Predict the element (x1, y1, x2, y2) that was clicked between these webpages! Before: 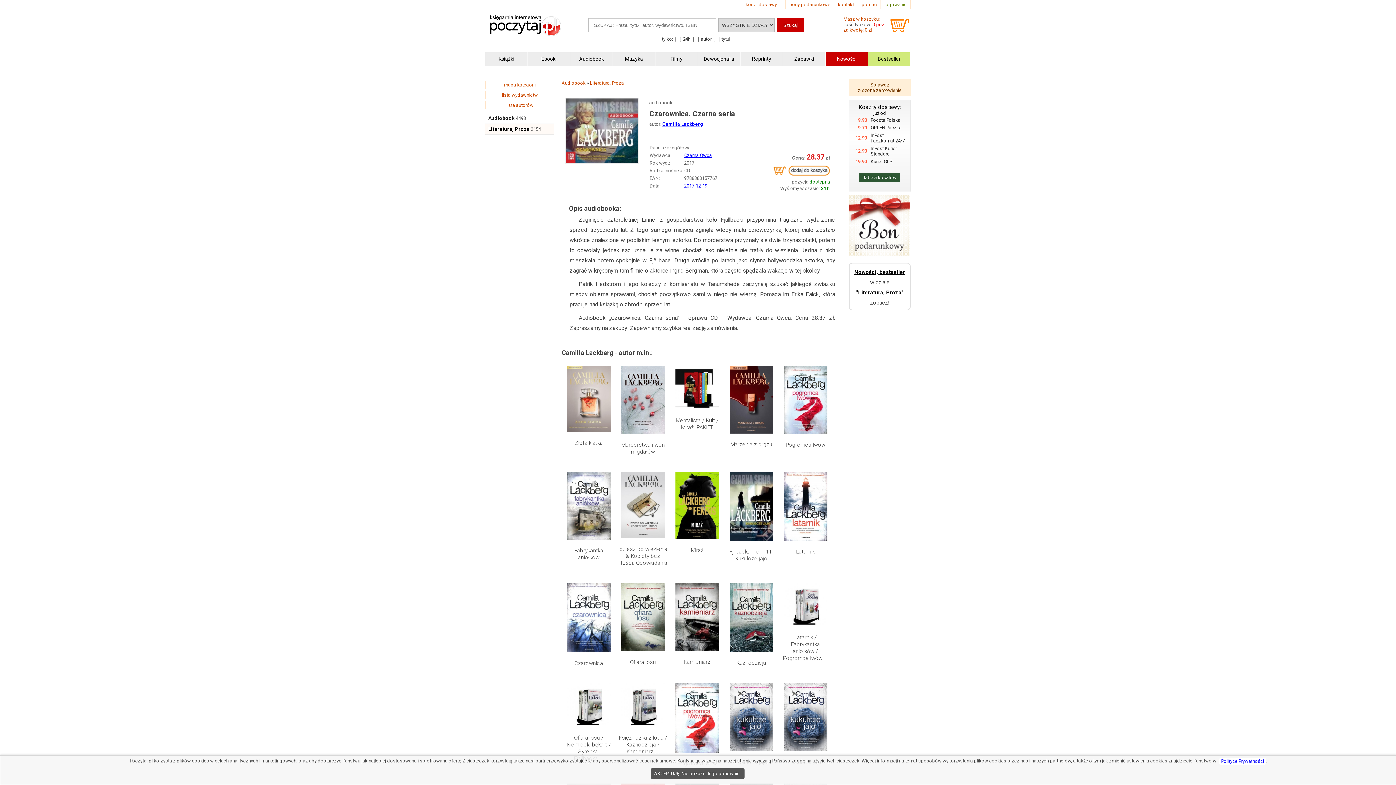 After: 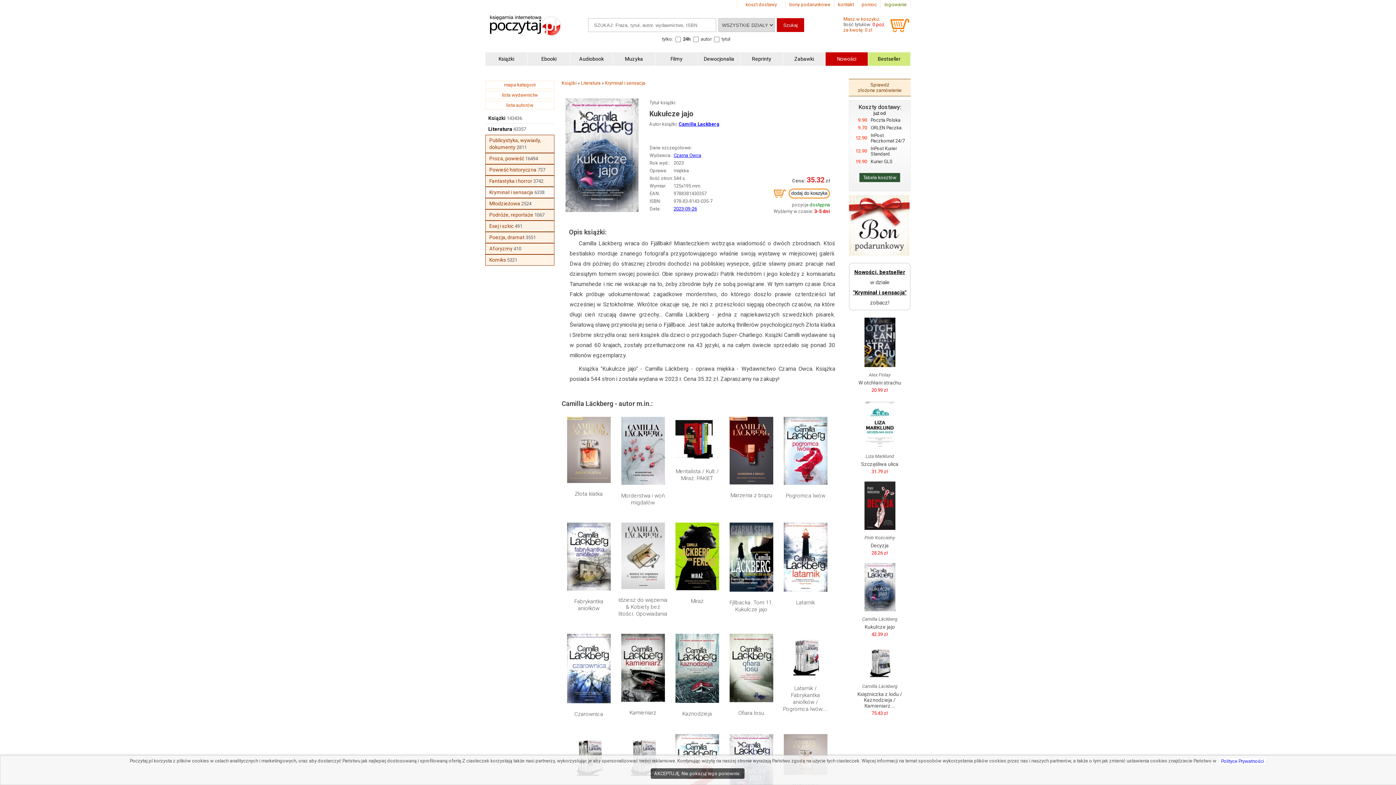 Action: bbox: (783, 750, 827, 756)